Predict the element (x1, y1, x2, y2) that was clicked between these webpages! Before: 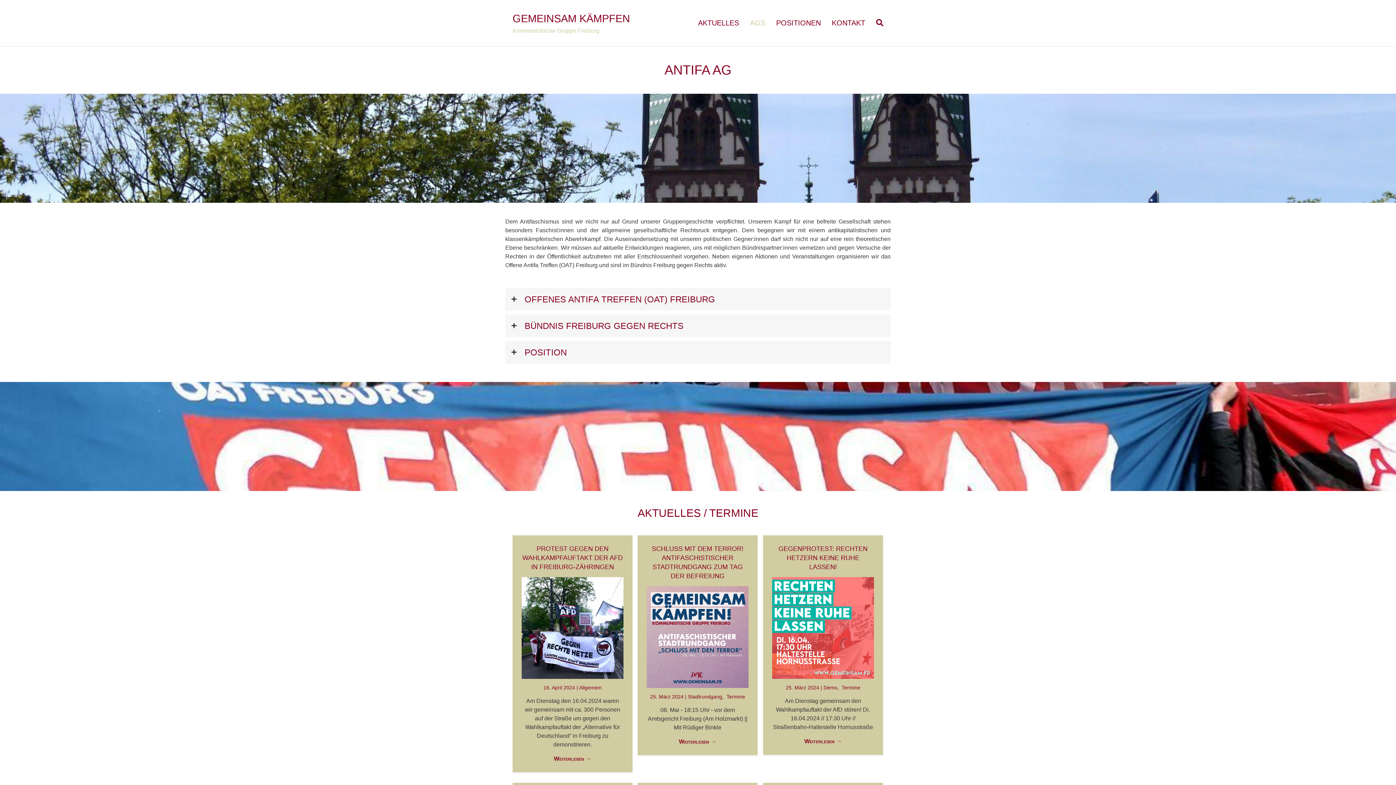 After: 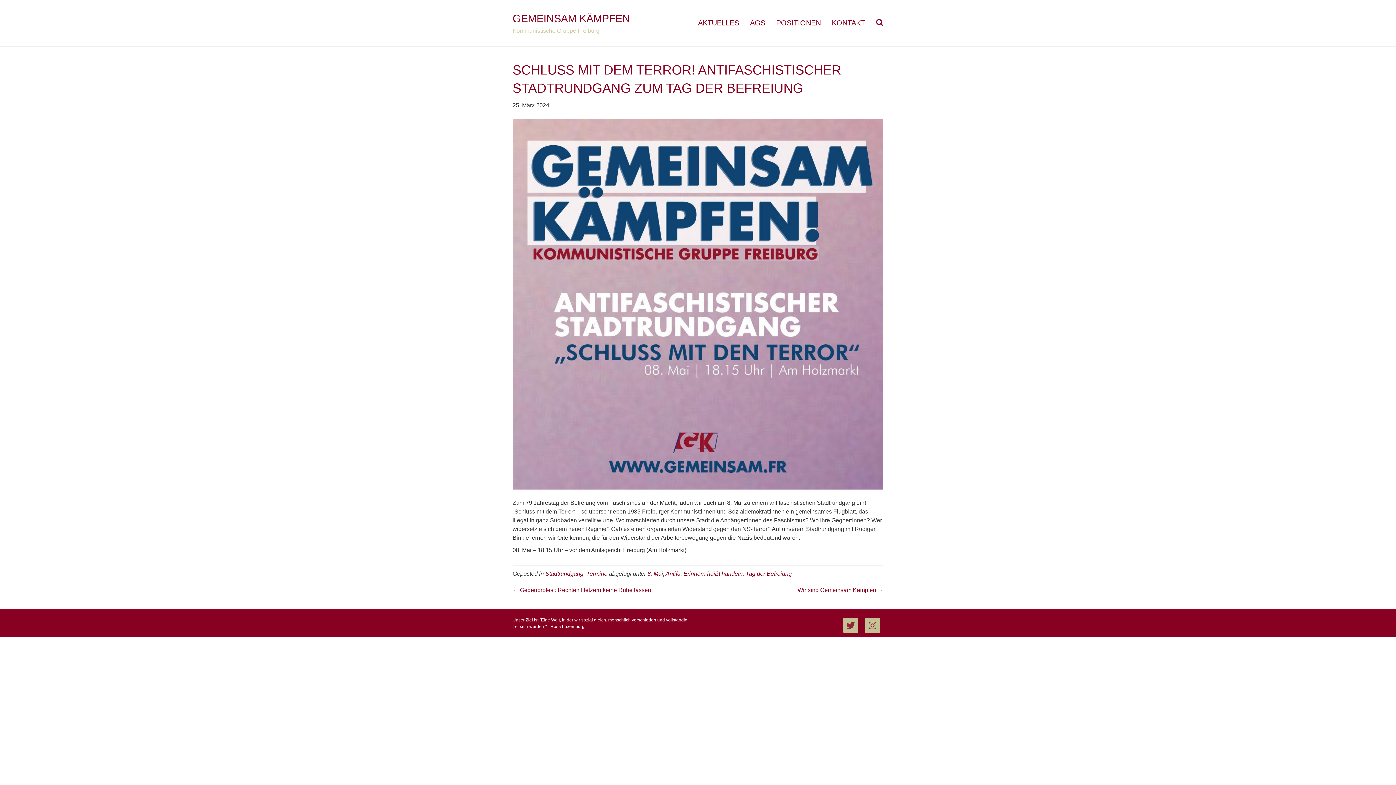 Action: label: Weiterlesen → bbox: (679, 738, 716, 745)